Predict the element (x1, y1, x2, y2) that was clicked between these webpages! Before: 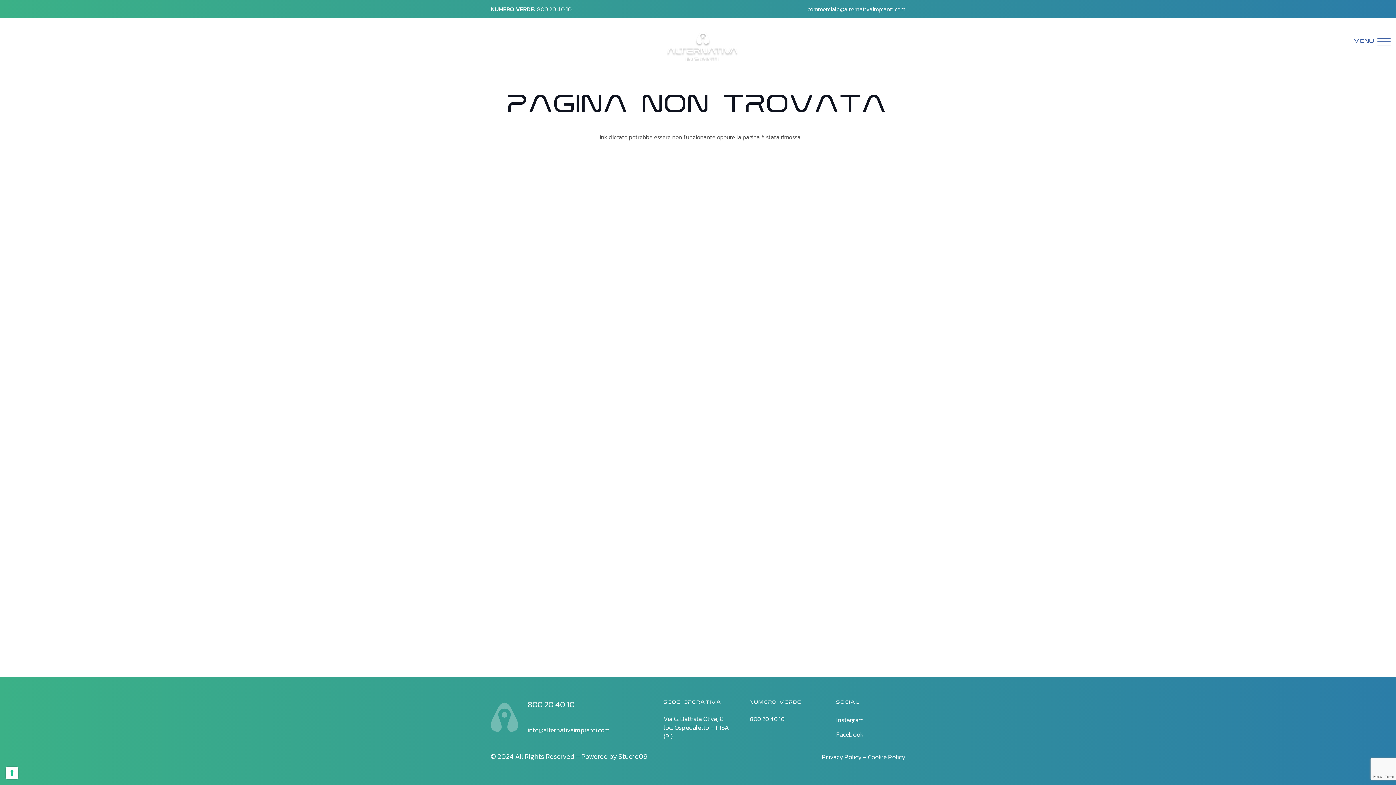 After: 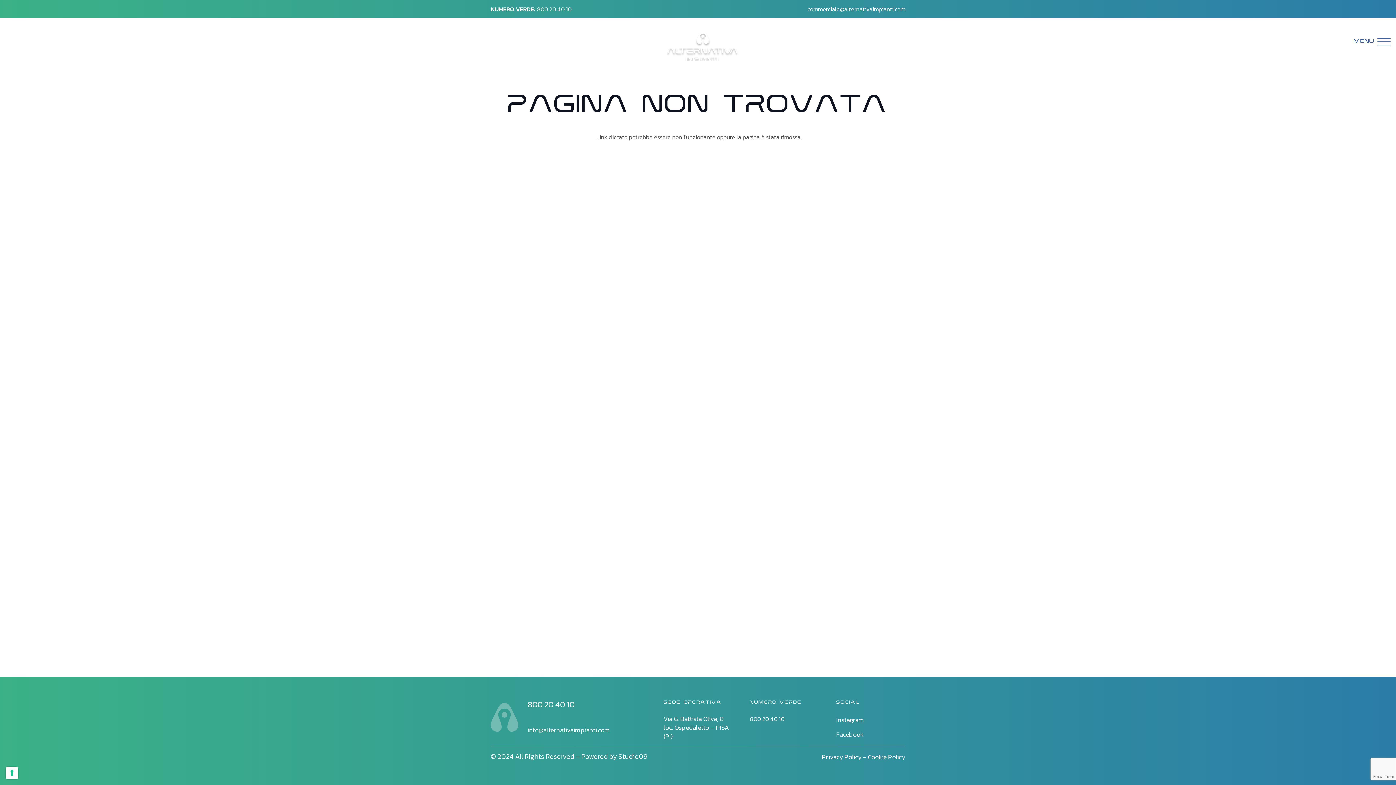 Action: bbox: (836, 731, 864, 738) label: Facebook